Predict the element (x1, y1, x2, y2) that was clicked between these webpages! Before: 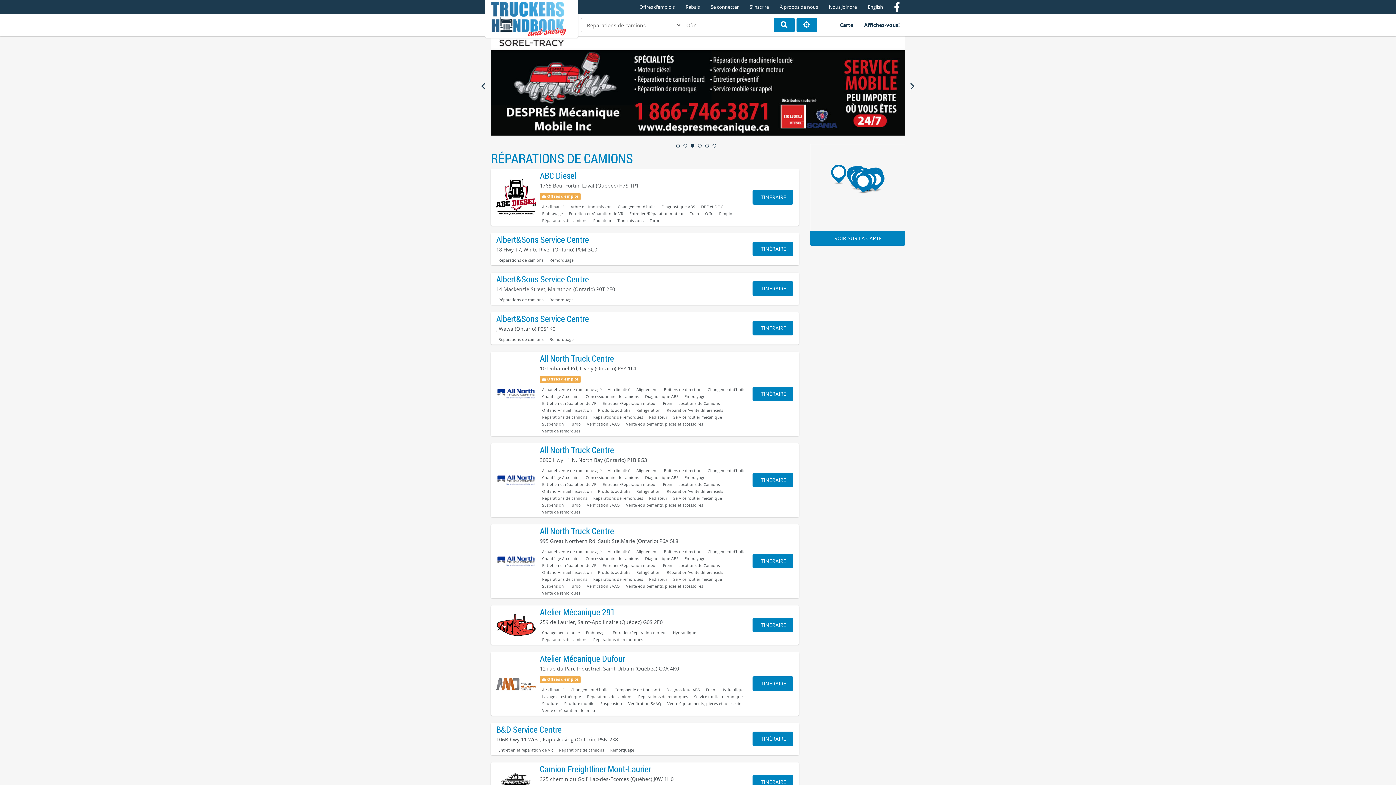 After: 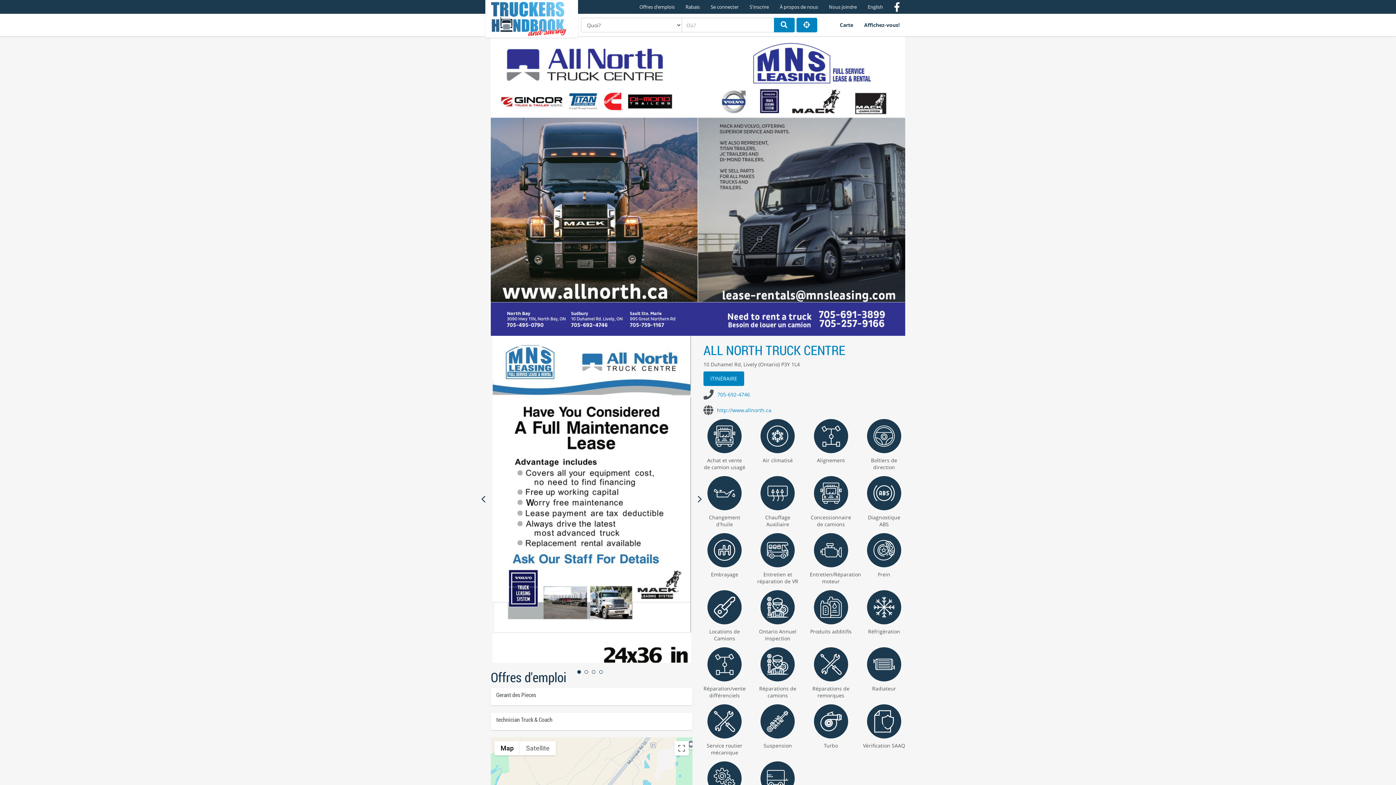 Action: label: All North Truck Centre bbox: (540, 352, 614, 364)